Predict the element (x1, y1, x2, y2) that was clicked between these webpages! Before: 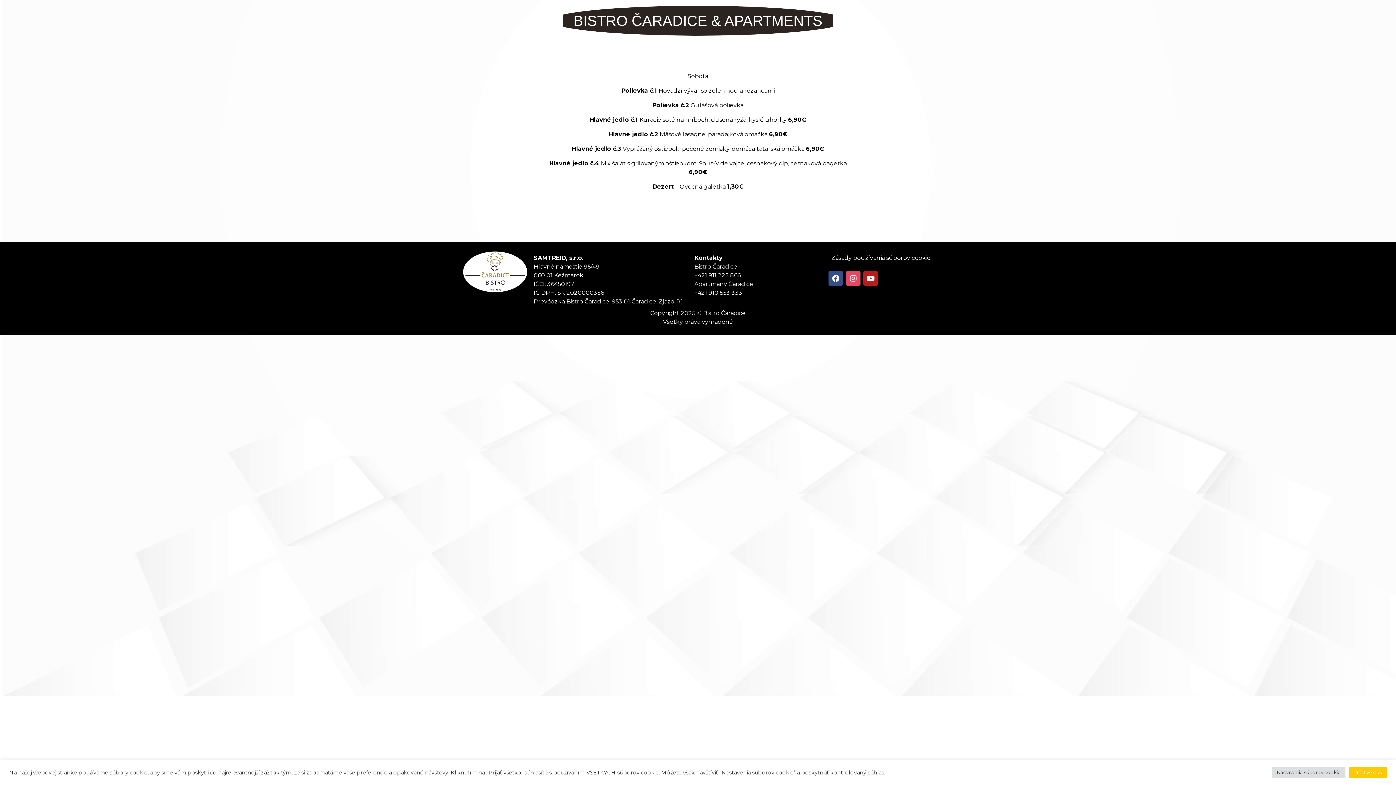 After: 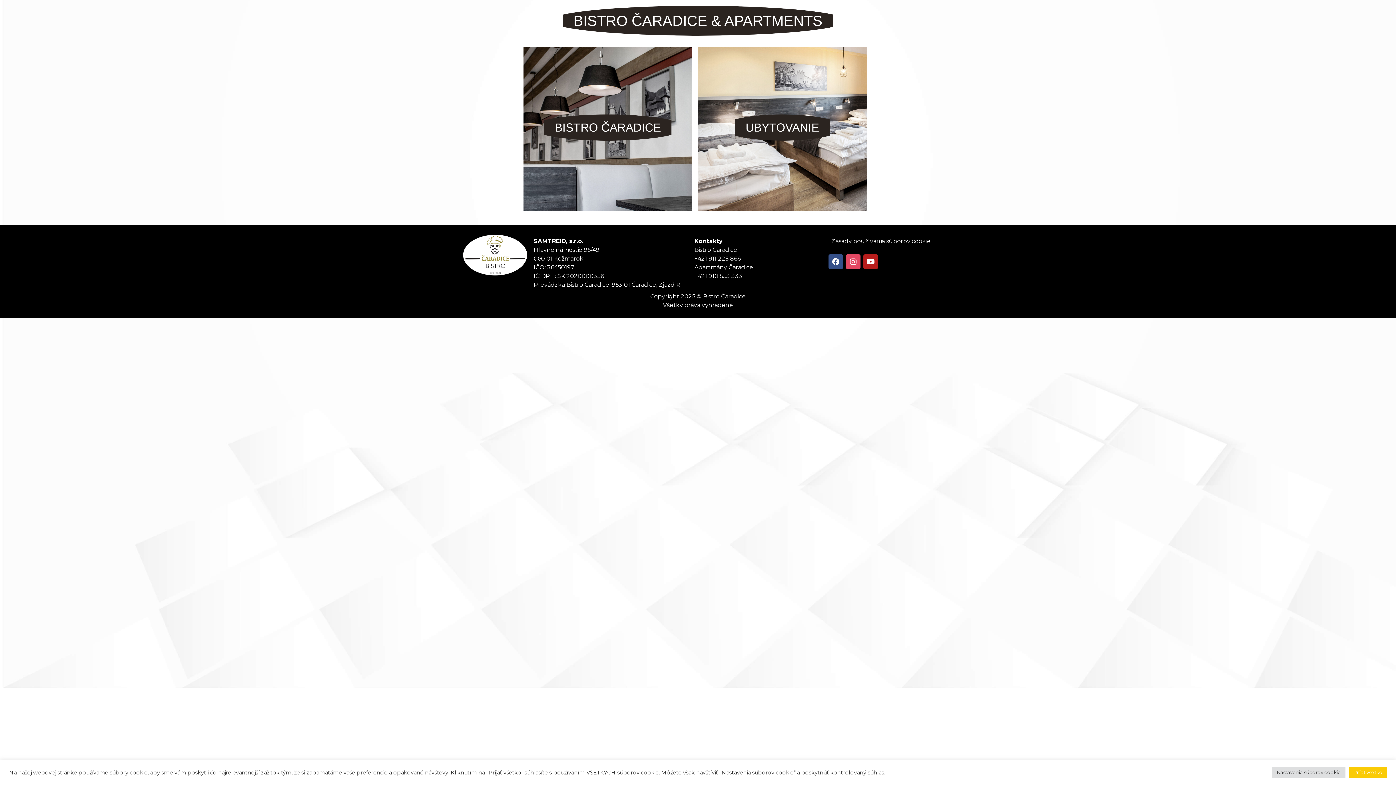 Action: label: Tanker bbox: (462, 250, 528, 293)